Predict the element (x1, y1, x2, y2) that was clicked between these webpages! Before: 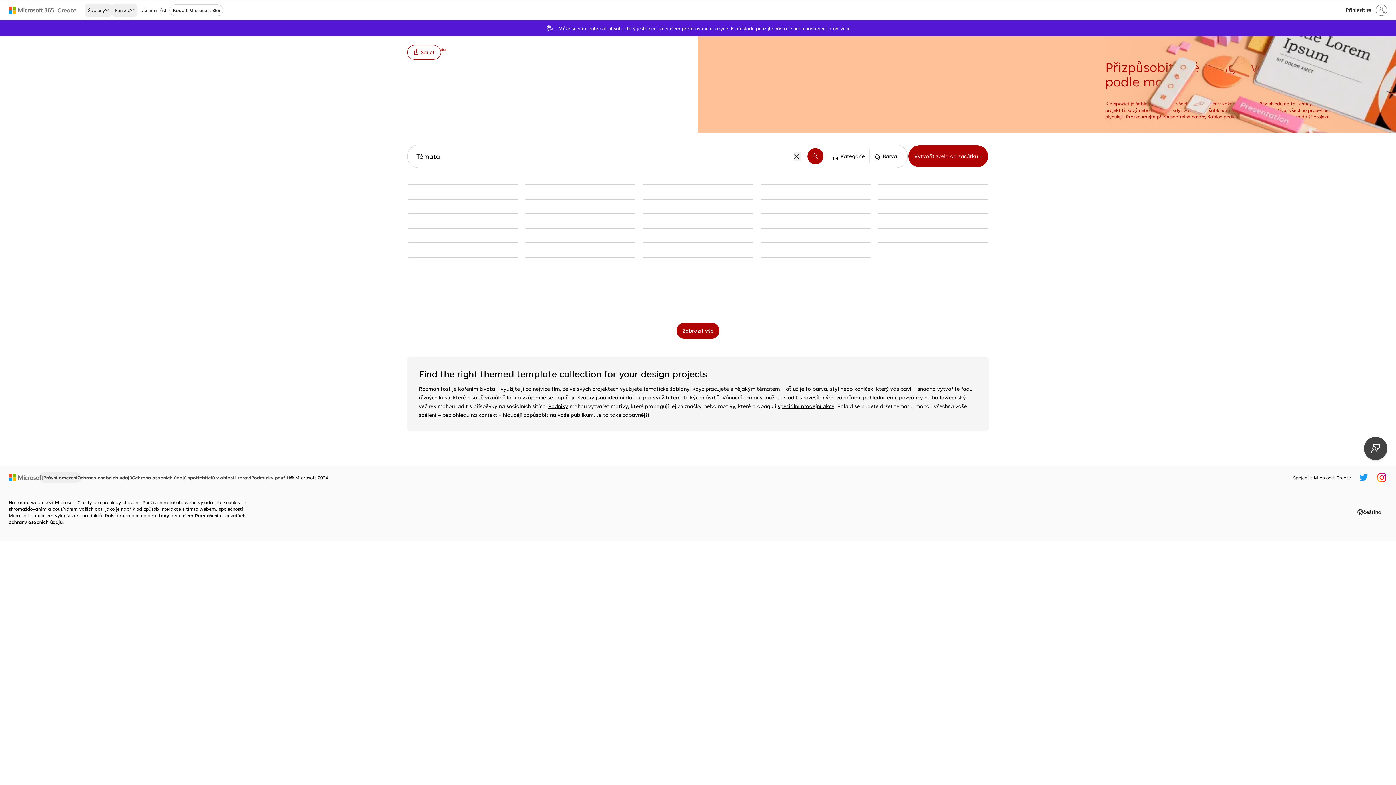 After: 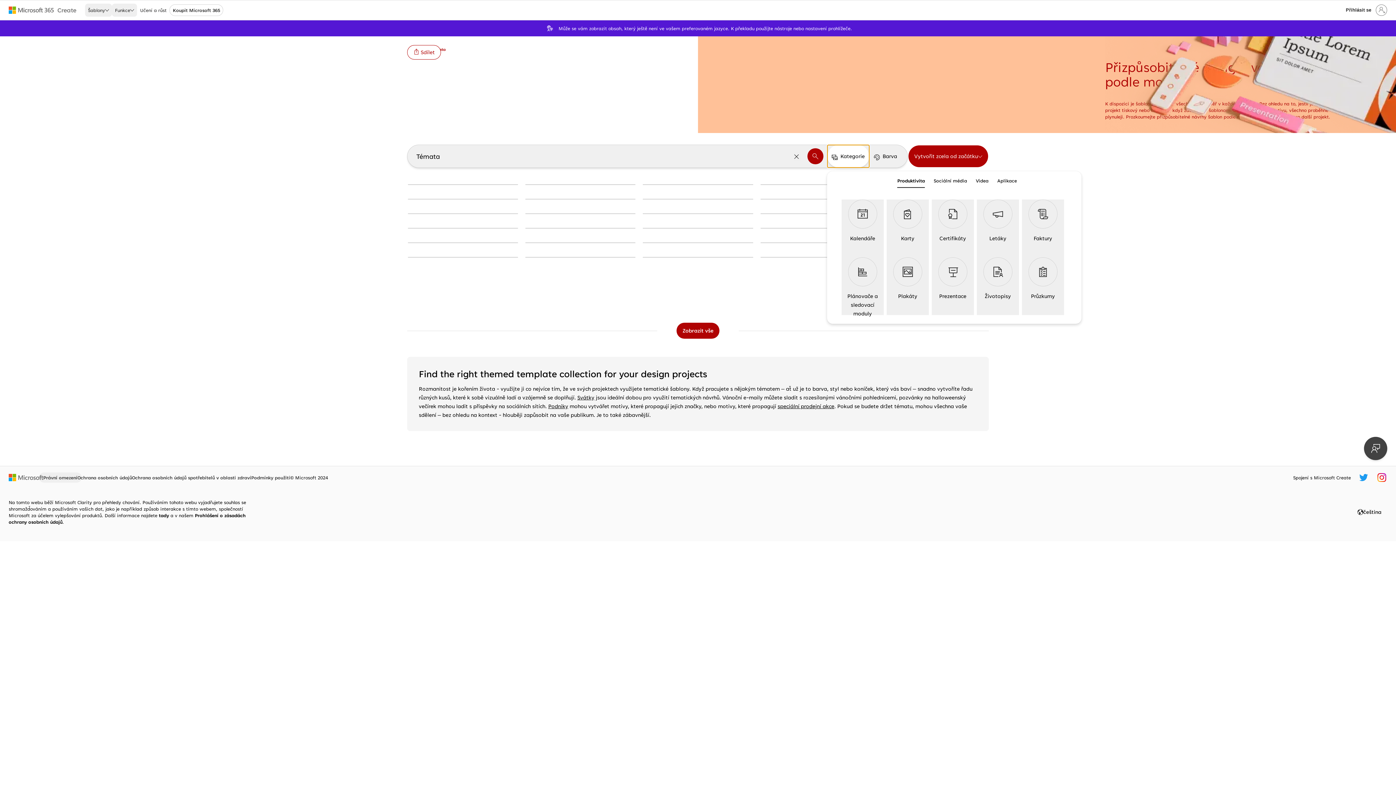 Action: label: Kategorie bbox: (827, 145, 869, 167)